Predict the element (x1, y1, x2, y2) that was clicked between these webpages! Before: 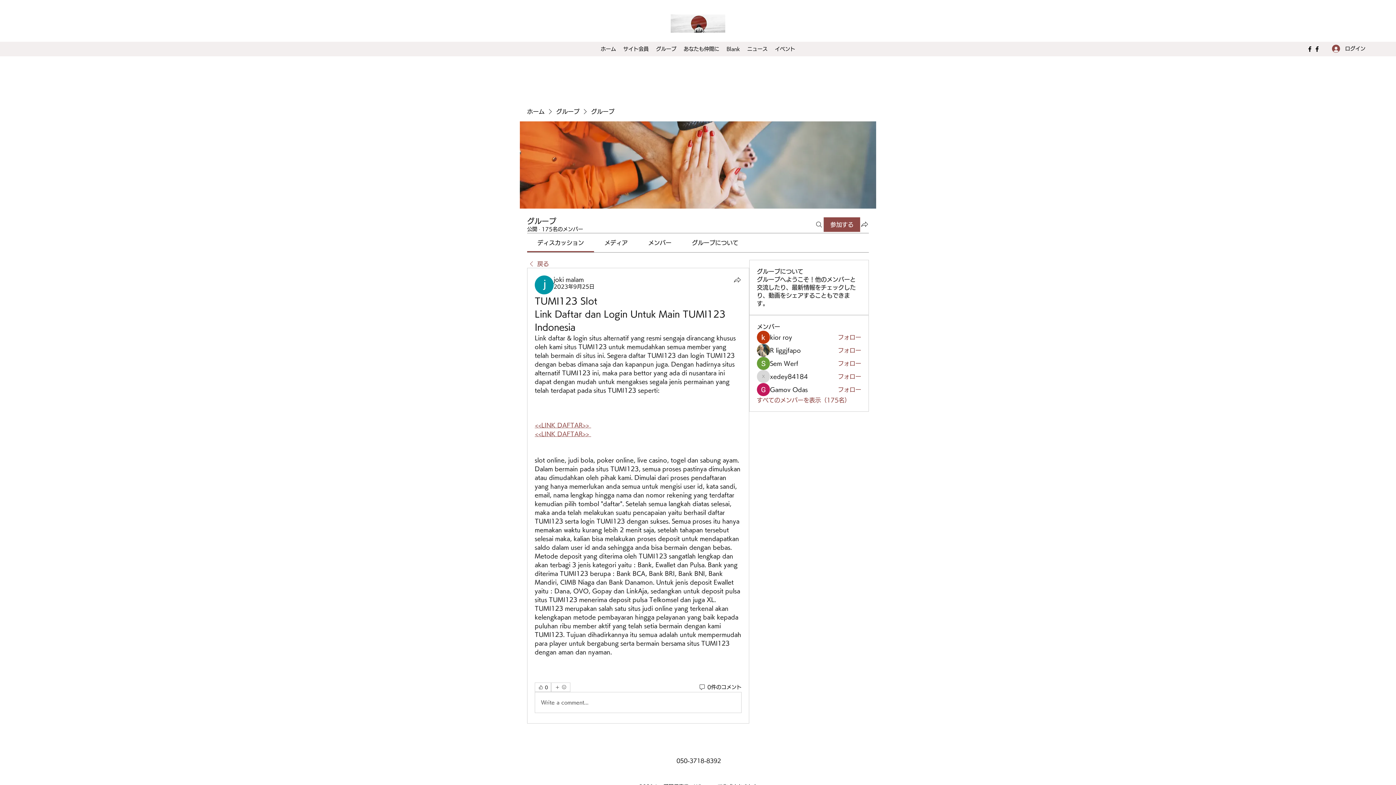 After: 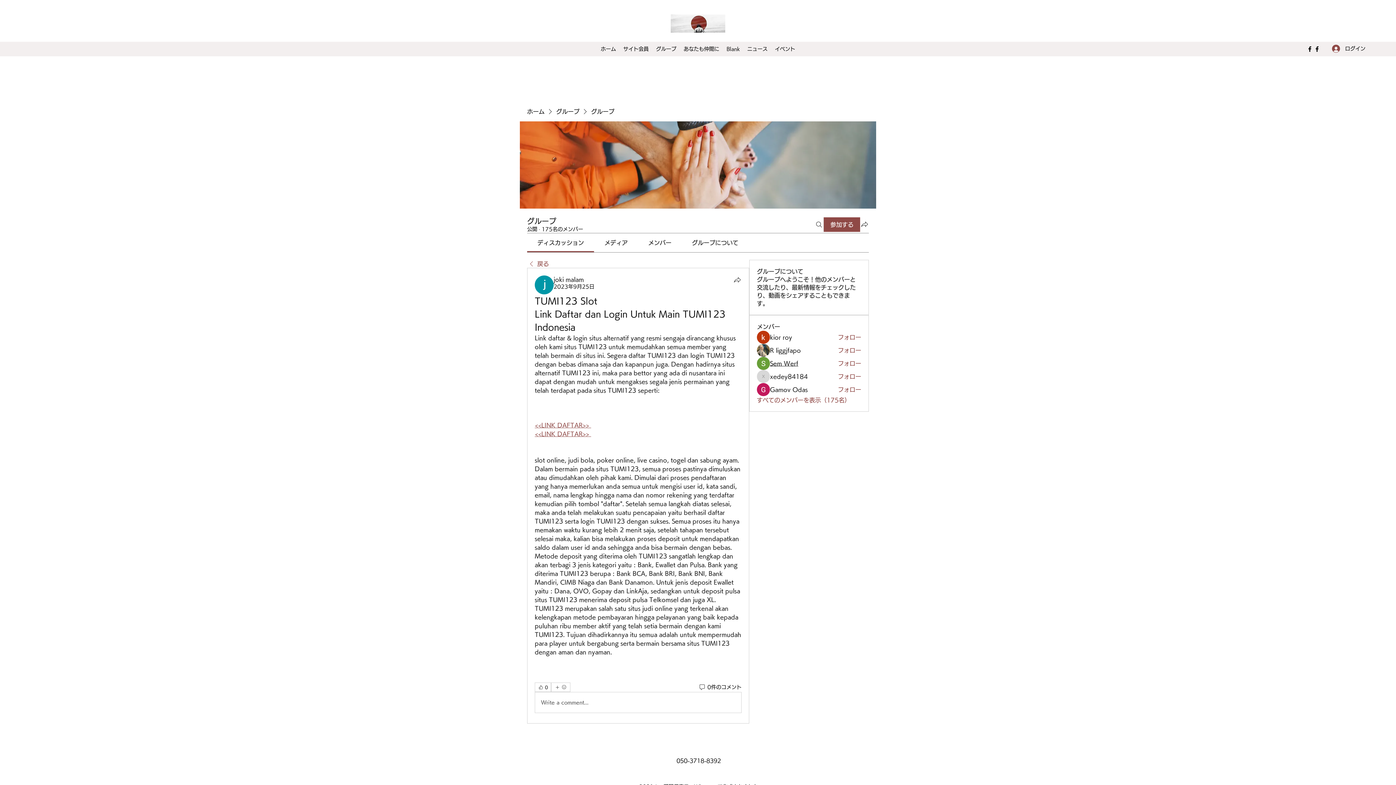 Action: bbox: (770, 359, 798, 367) label: Sem Werf